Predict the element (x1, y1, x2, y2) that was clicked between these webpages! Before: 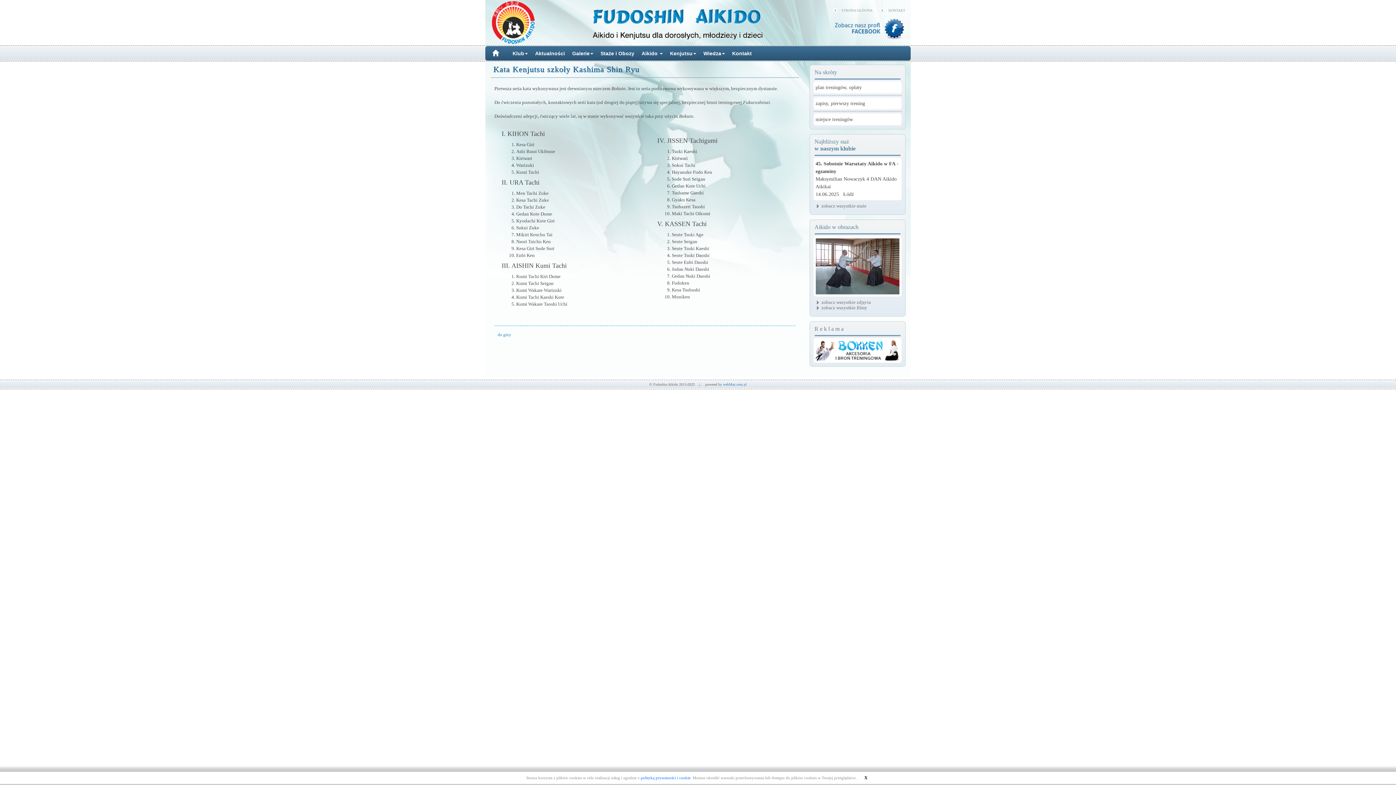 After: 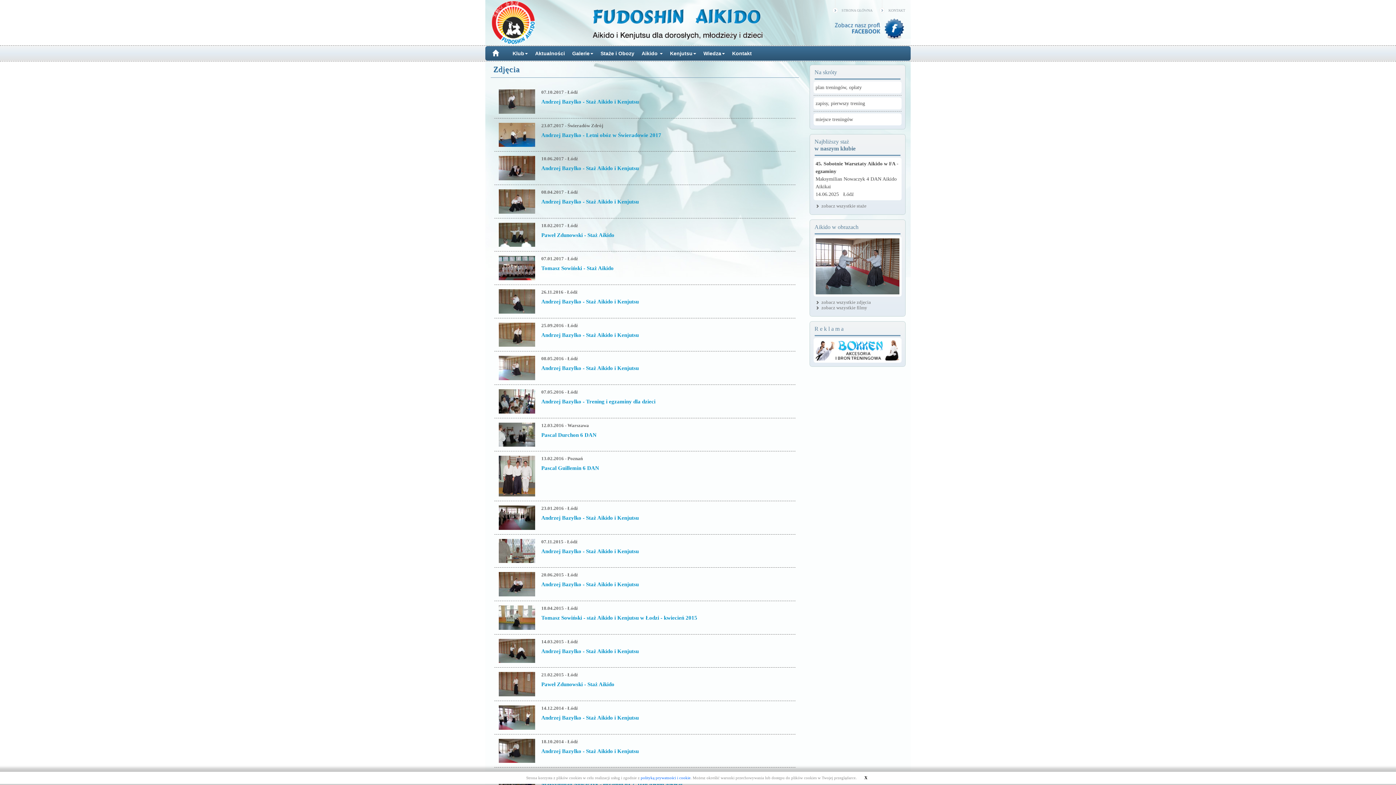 Action: label: zobacz wszystkie zdjęcia bbox: (820, 298, 872, 306)